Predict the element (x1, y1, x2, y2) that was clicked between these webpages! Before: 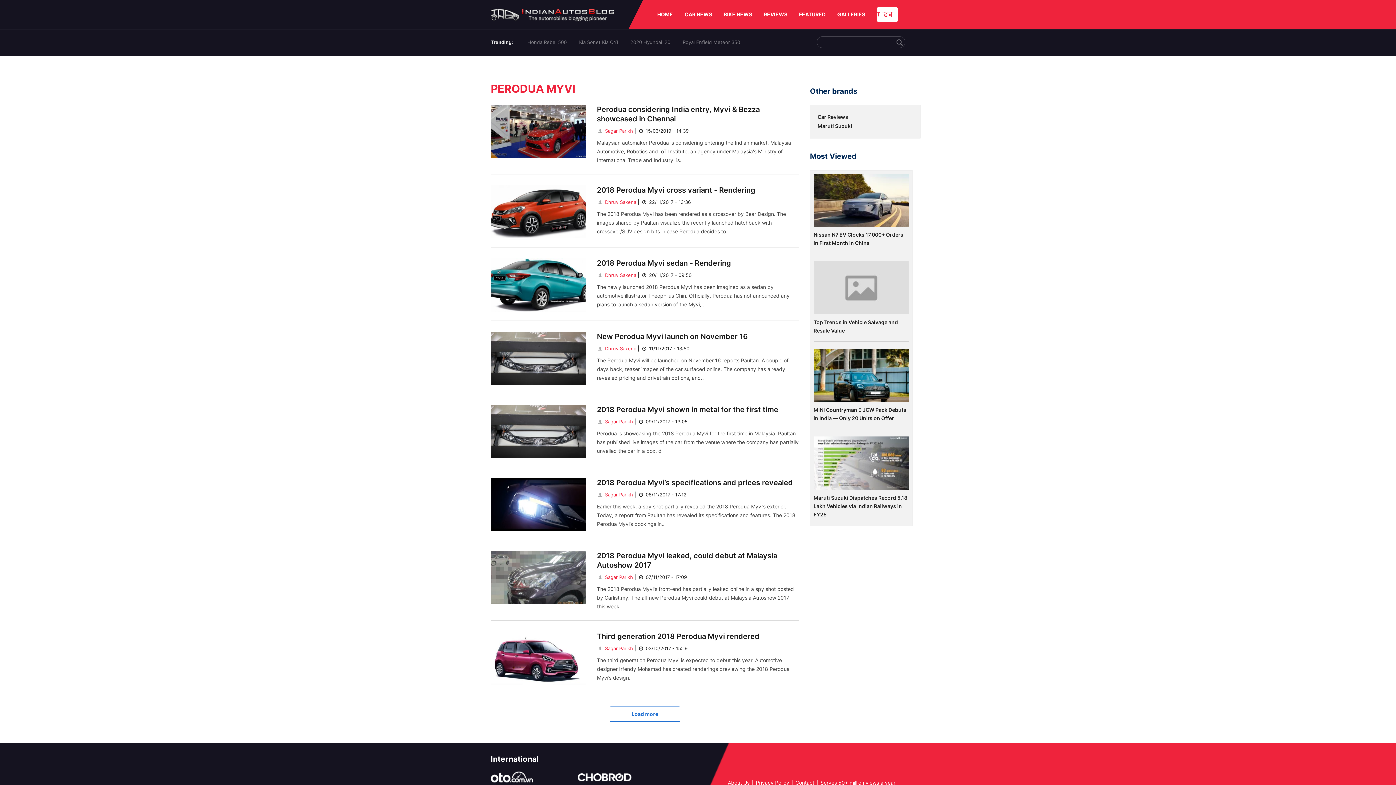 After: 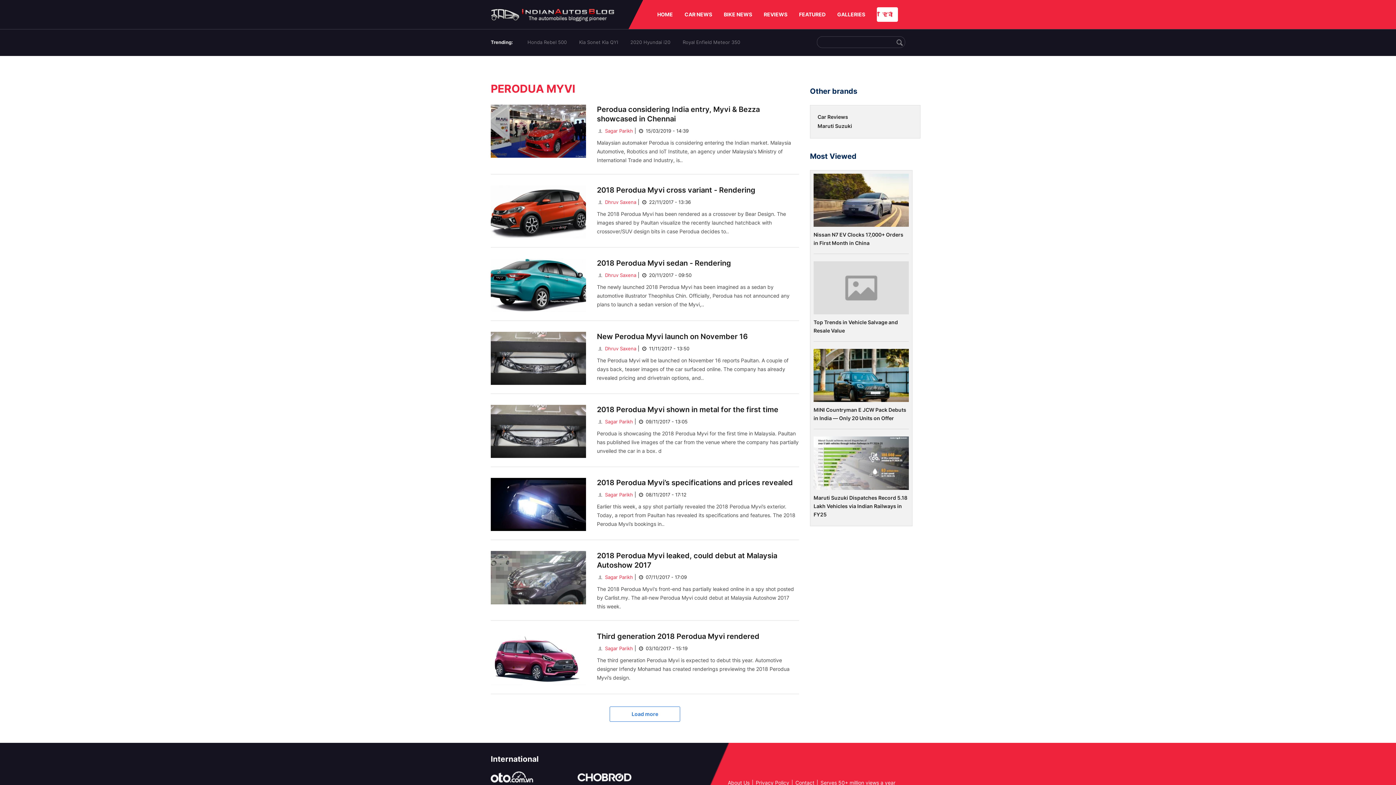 Action: bbox: (490, 771, 554, 782)